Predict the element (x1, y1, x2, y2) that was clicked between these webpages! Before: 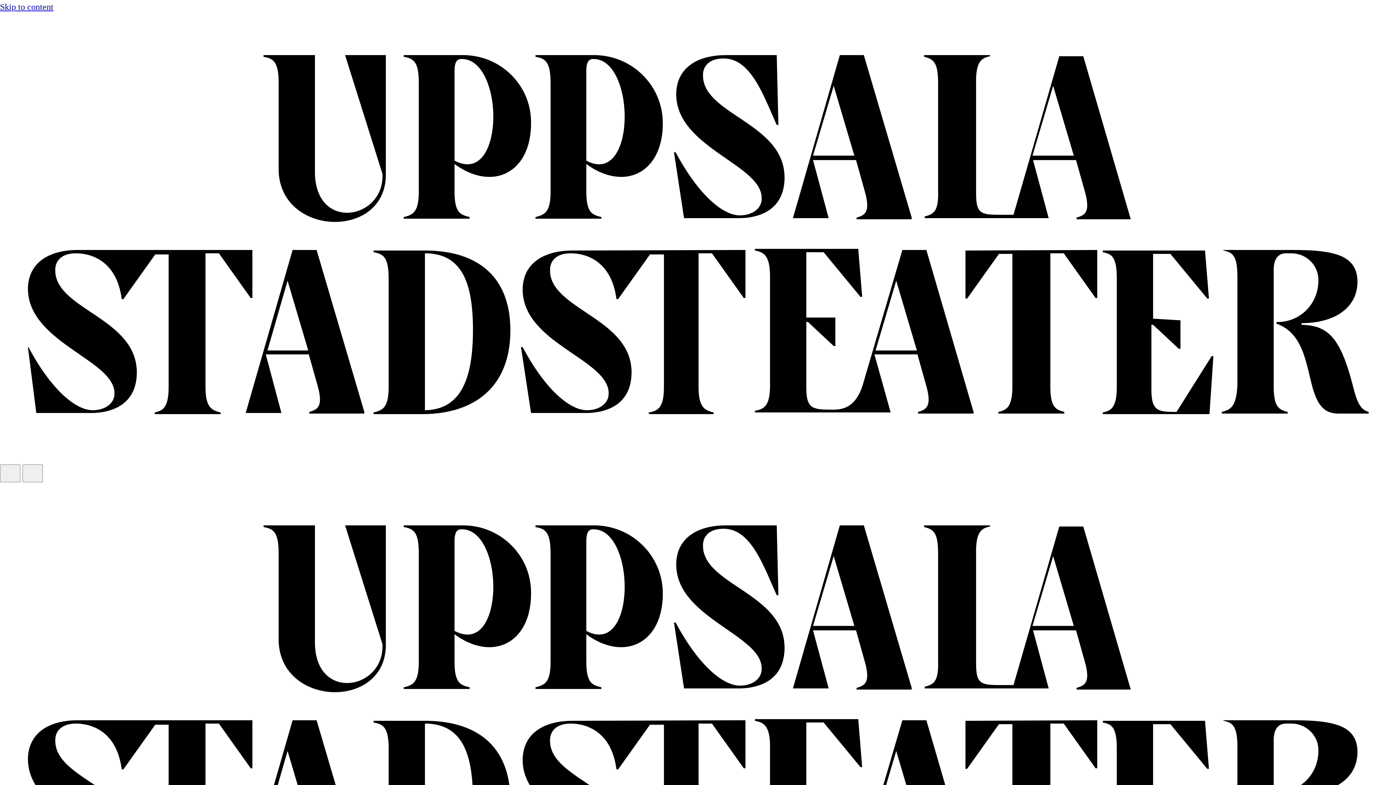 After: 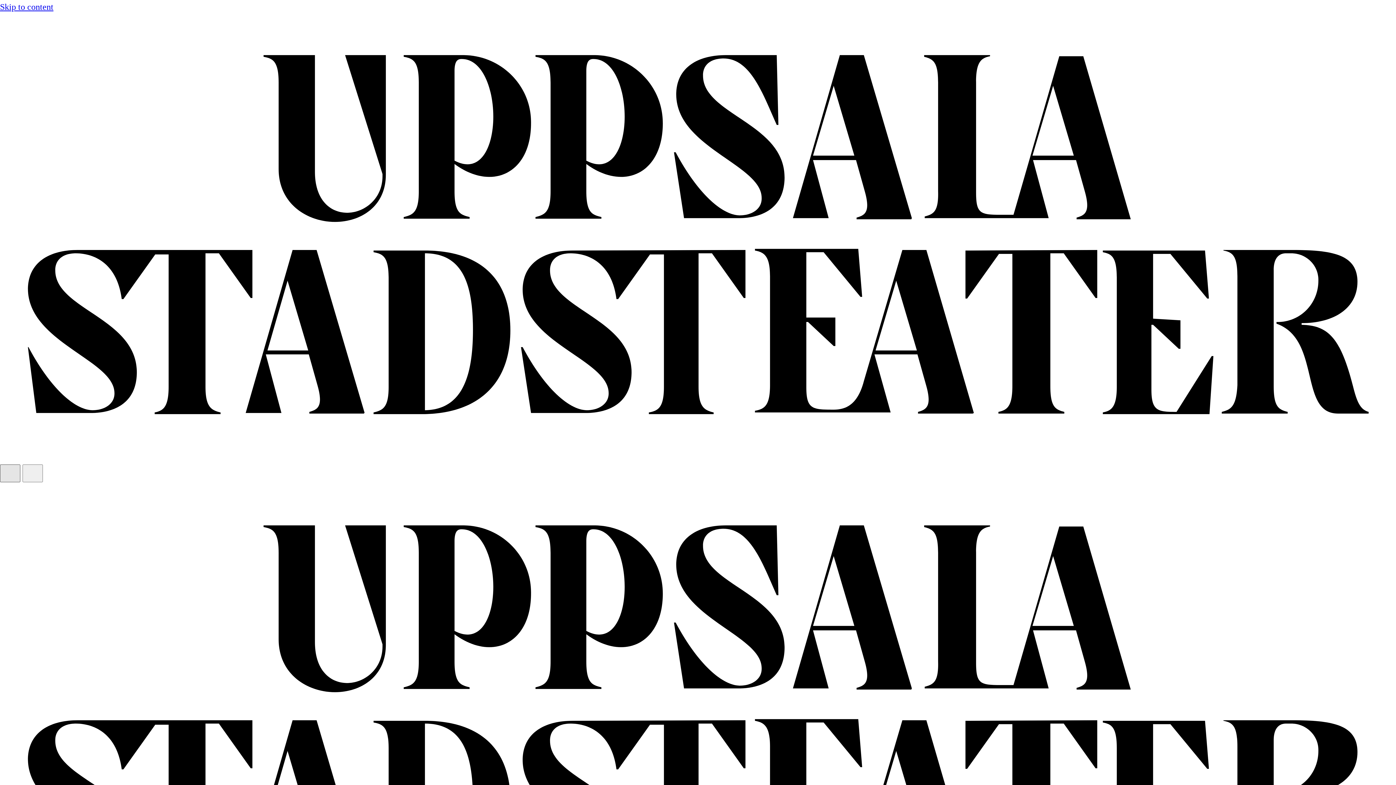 Action: bbox: (0, 464, 20, 482)